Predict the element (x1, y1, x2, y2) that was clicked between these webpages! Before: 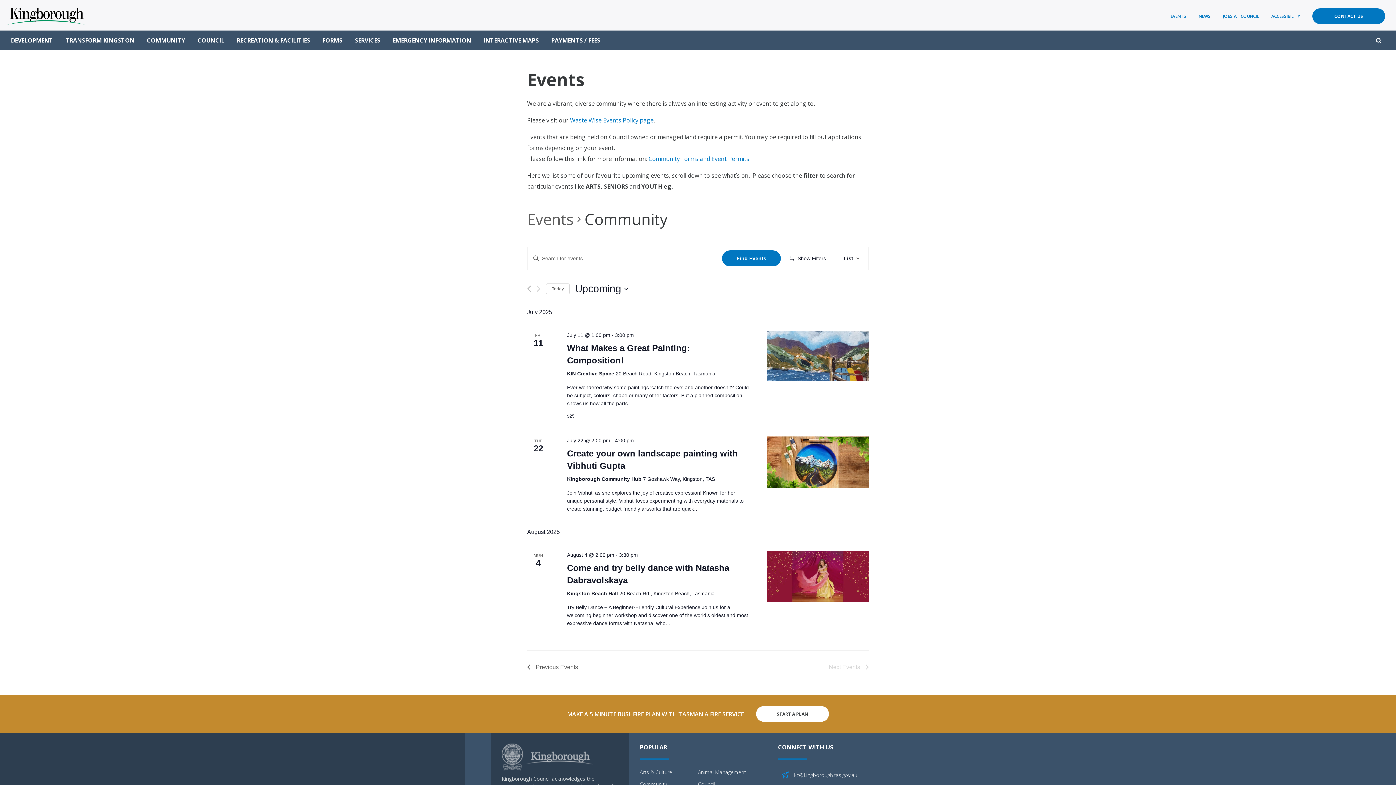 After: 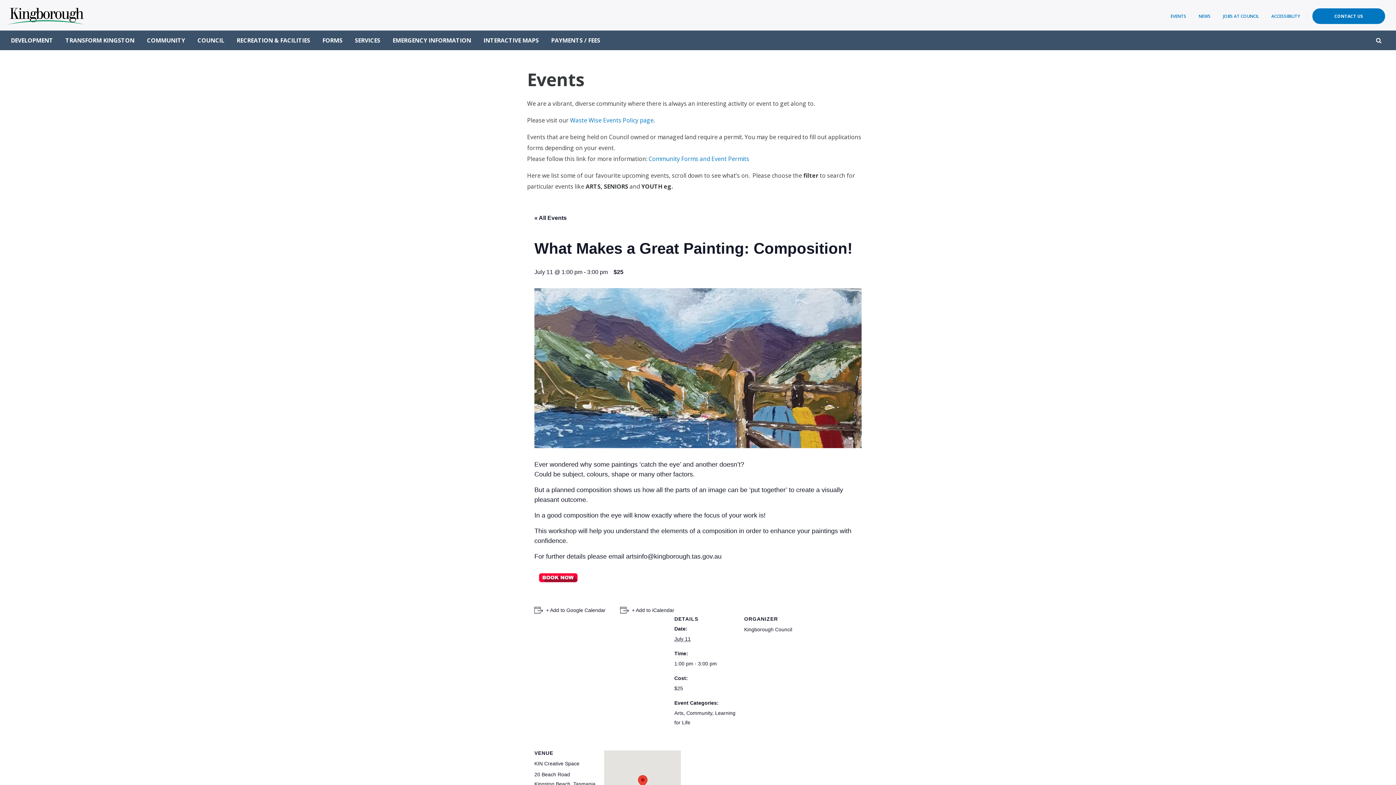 Action: bbox: (766, 331, 869, 381)